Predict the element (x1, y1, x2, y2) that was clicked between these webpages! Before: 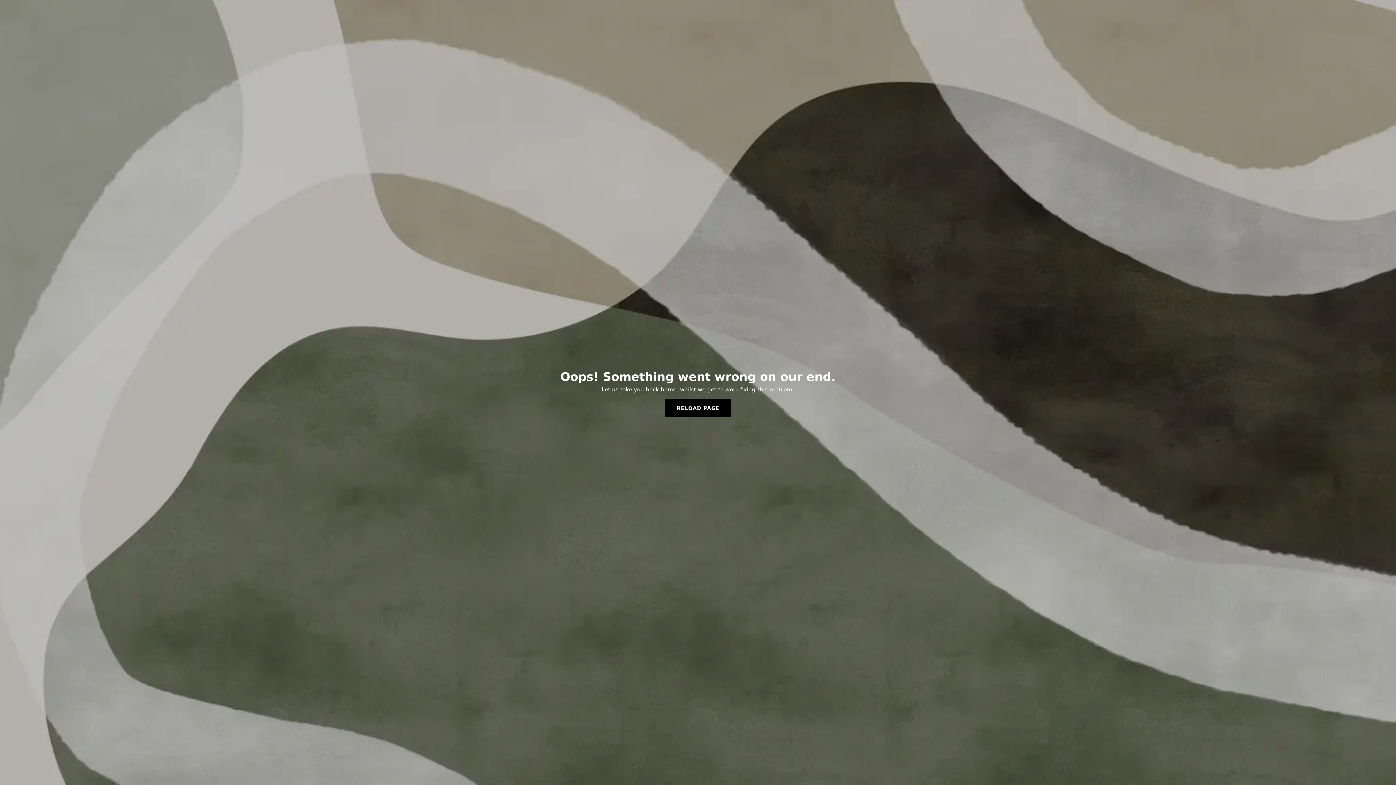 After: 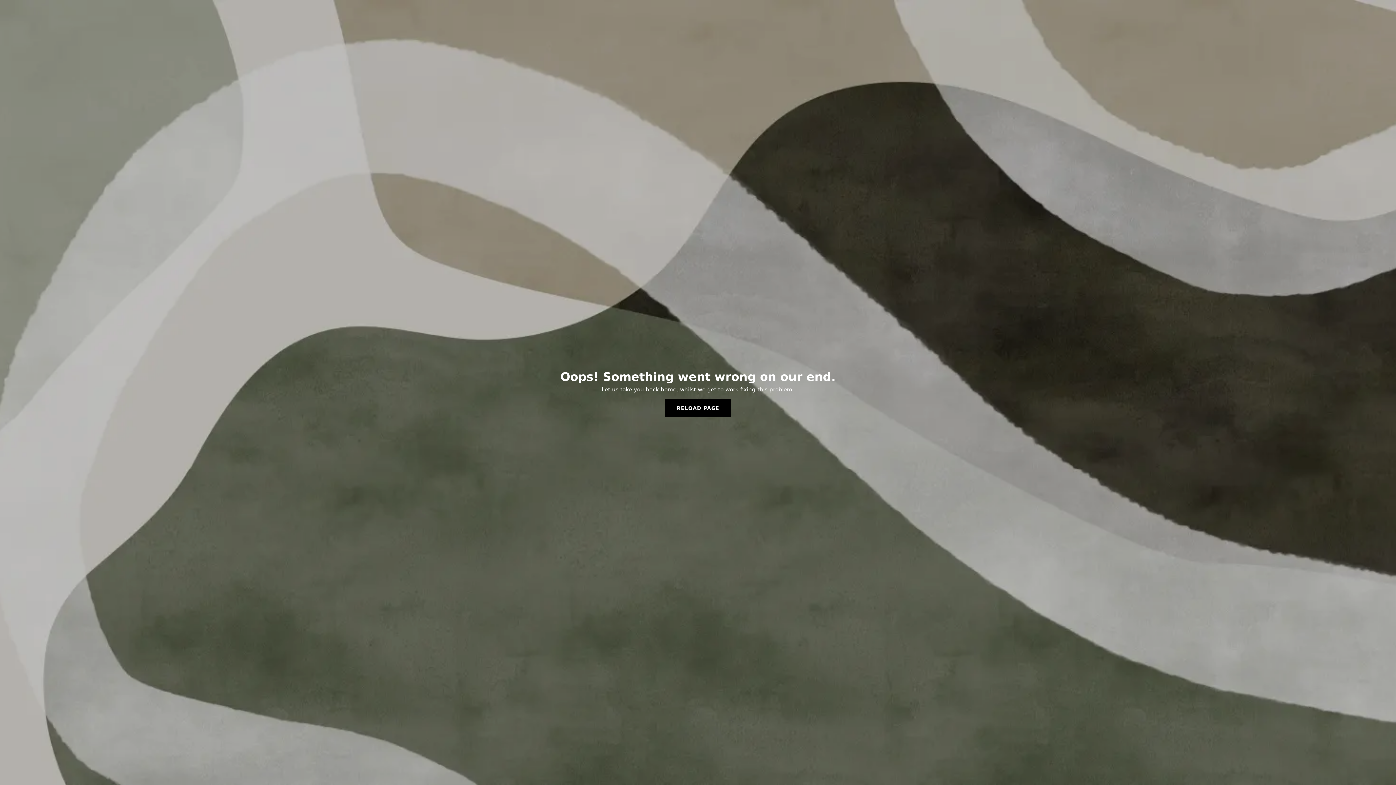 Action: bbox: (665, 399, 731, 417) label: RELOAD PAGE